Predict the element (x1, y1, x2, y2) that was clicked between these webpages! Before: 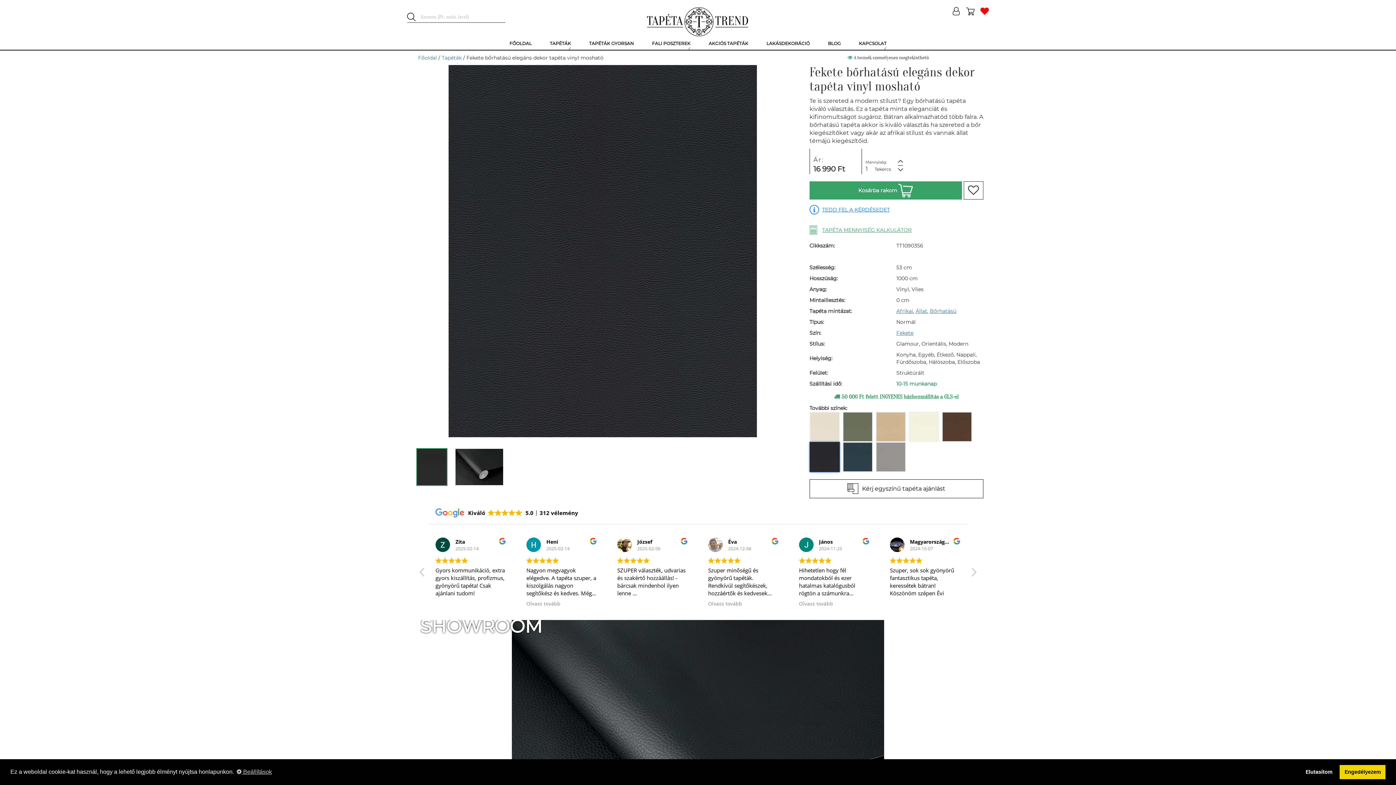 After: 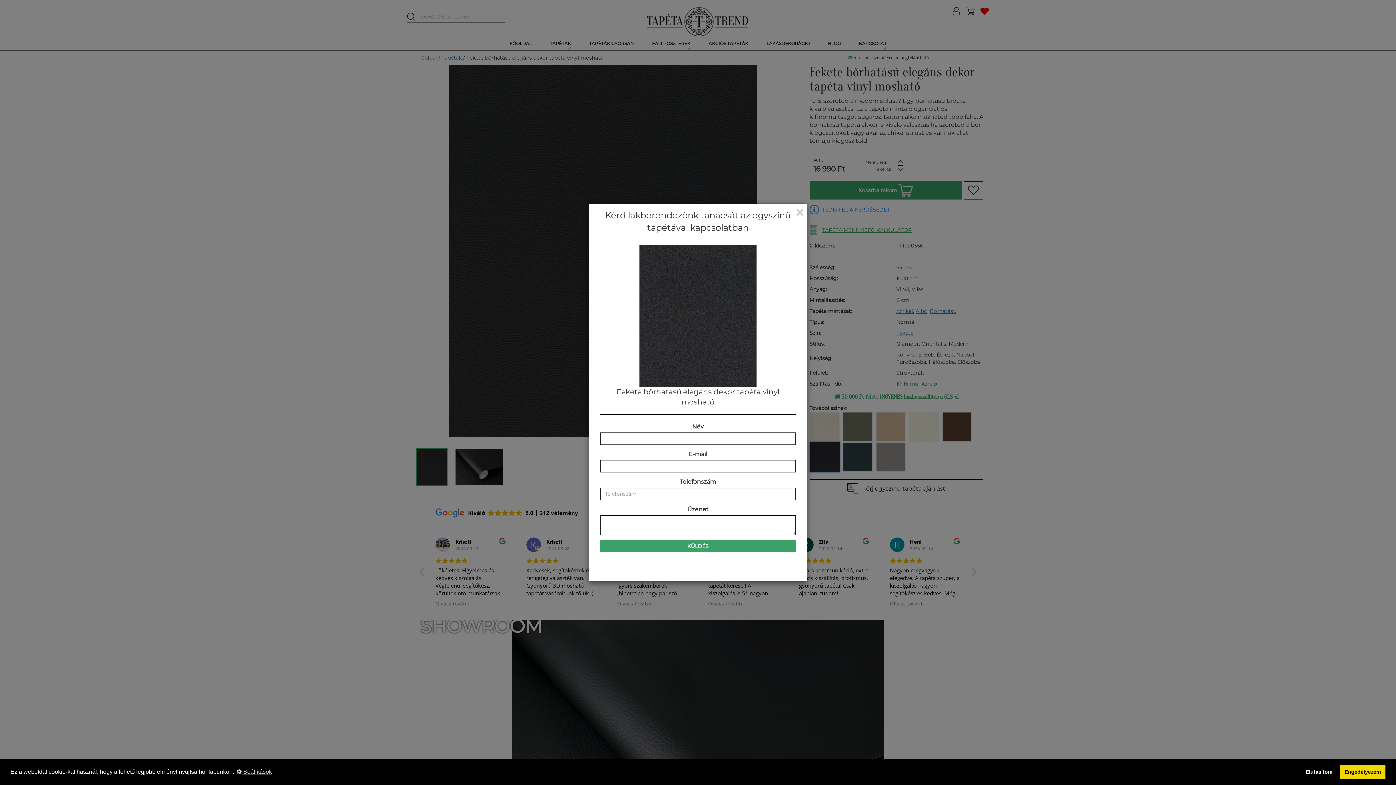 Action: bbox: (809, 479, 983, 498) label: Kérj egyszínű tapéta ajánlást